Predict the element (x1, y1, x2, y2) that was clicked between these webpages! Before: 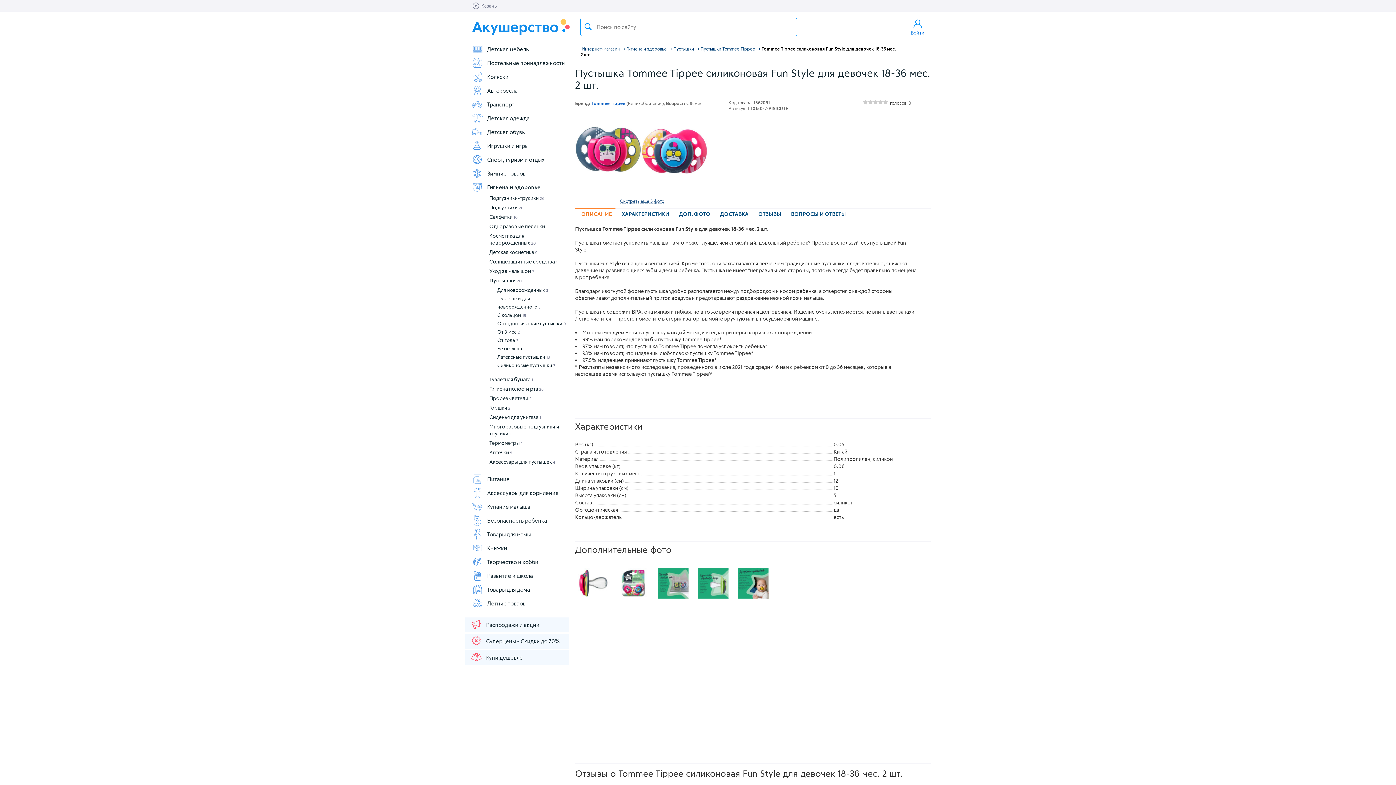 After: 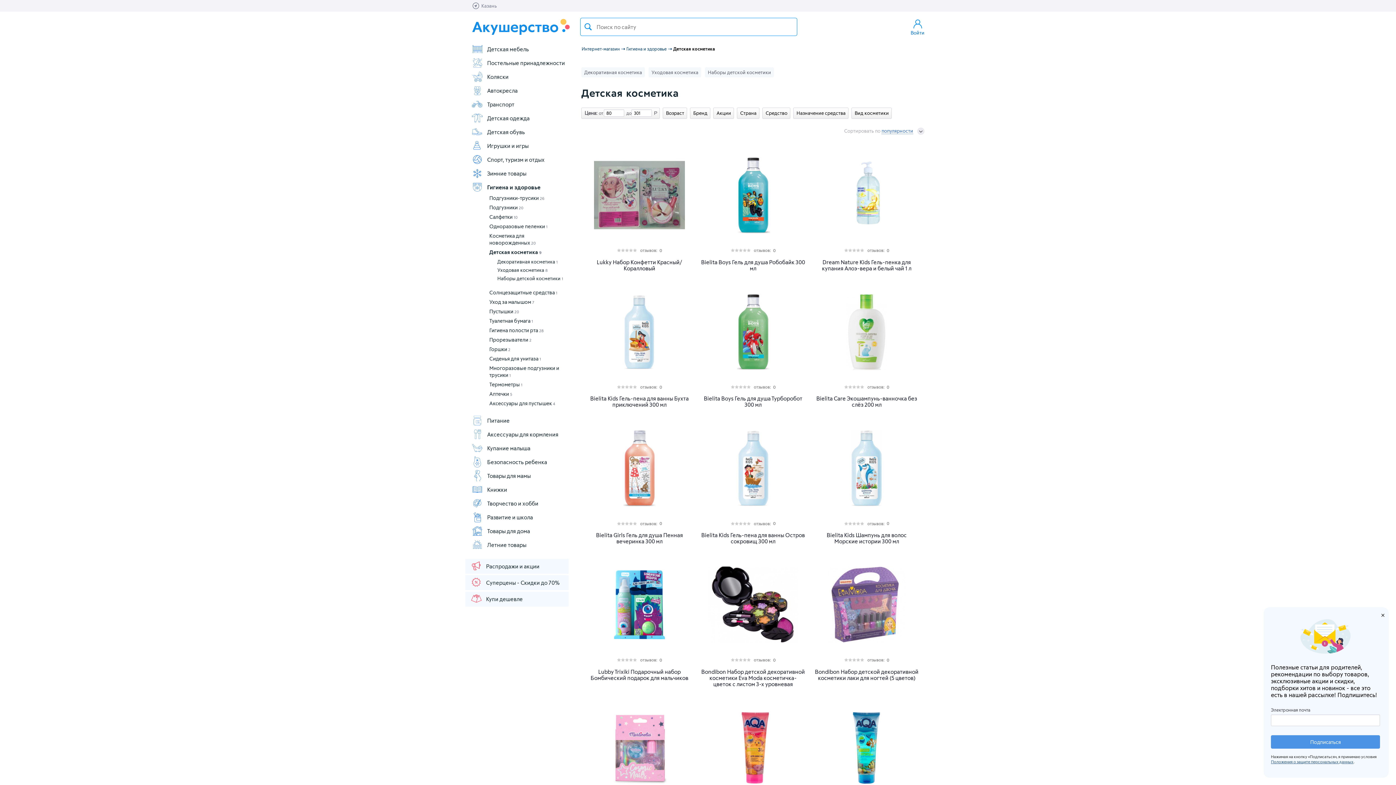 Action: label: Детская косметика 9 bbox: (489, 249, 537, 255)